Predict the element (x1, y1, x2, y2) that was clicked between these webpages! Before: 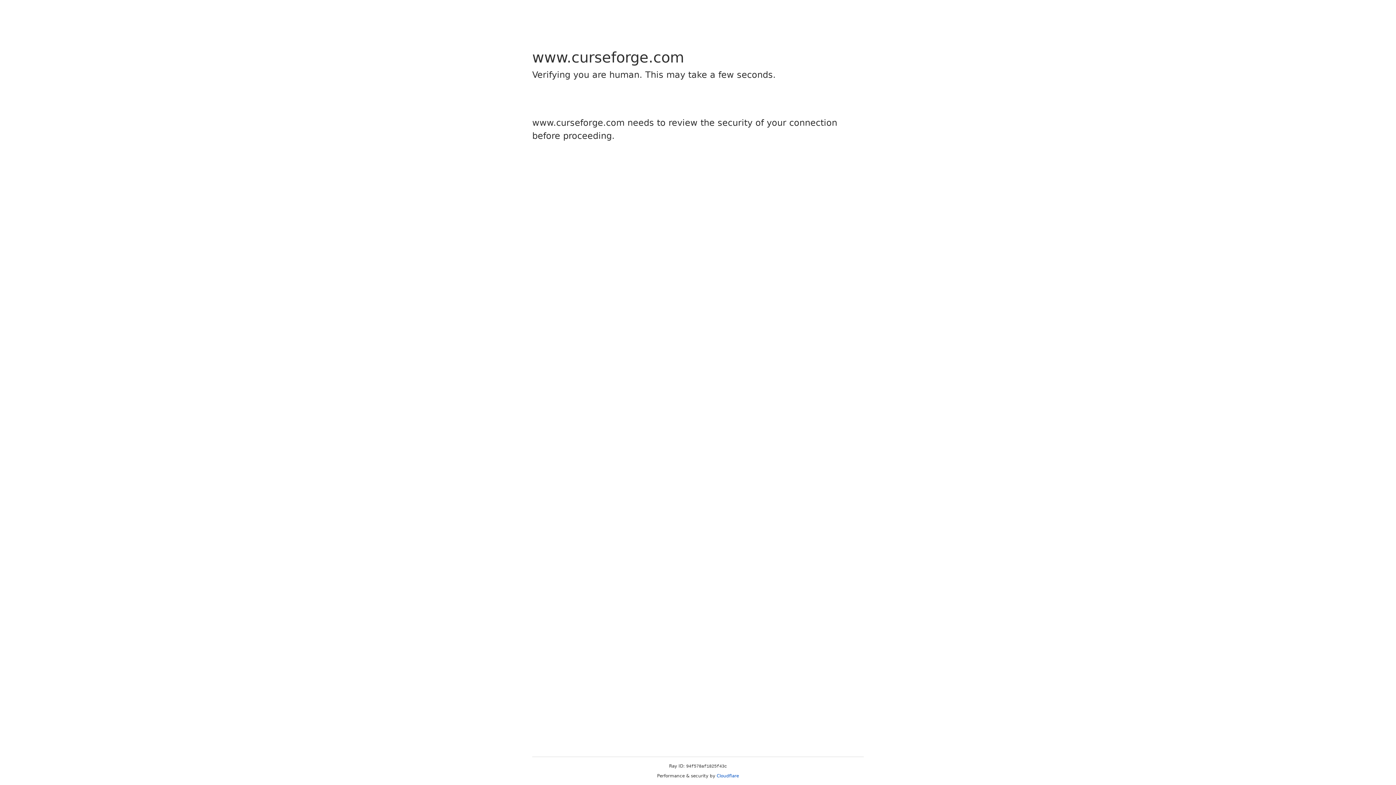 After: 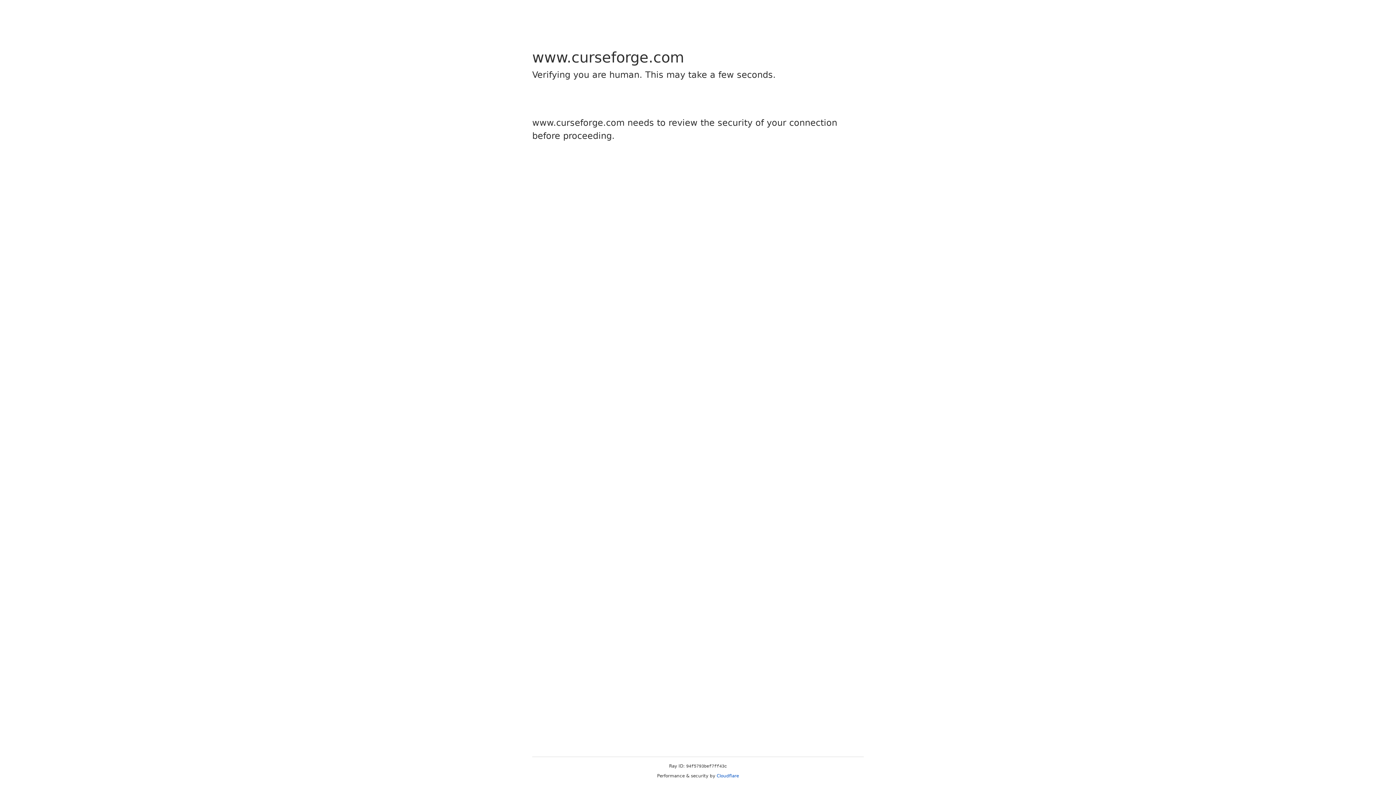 Action: bbox: (716, 773, 739, 778) label: Cloudflare